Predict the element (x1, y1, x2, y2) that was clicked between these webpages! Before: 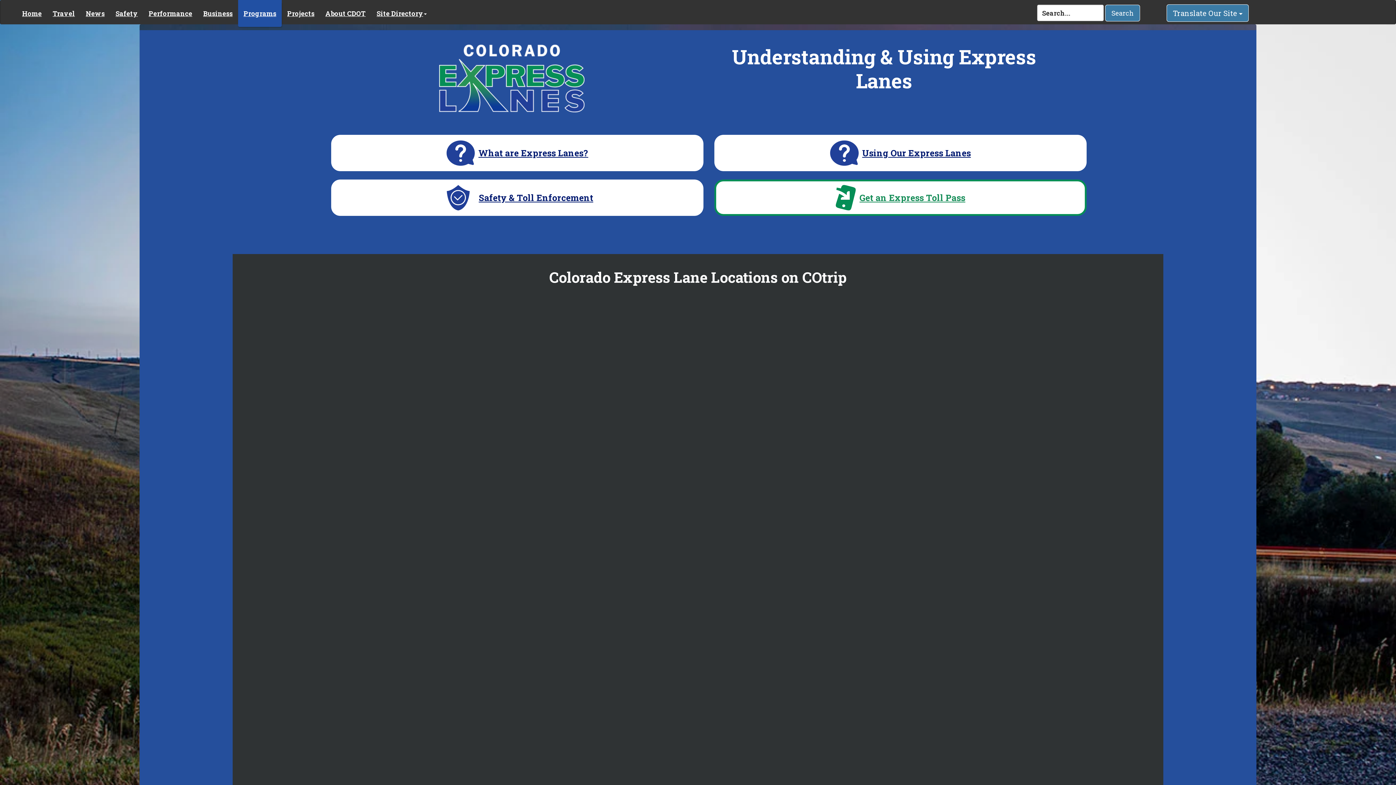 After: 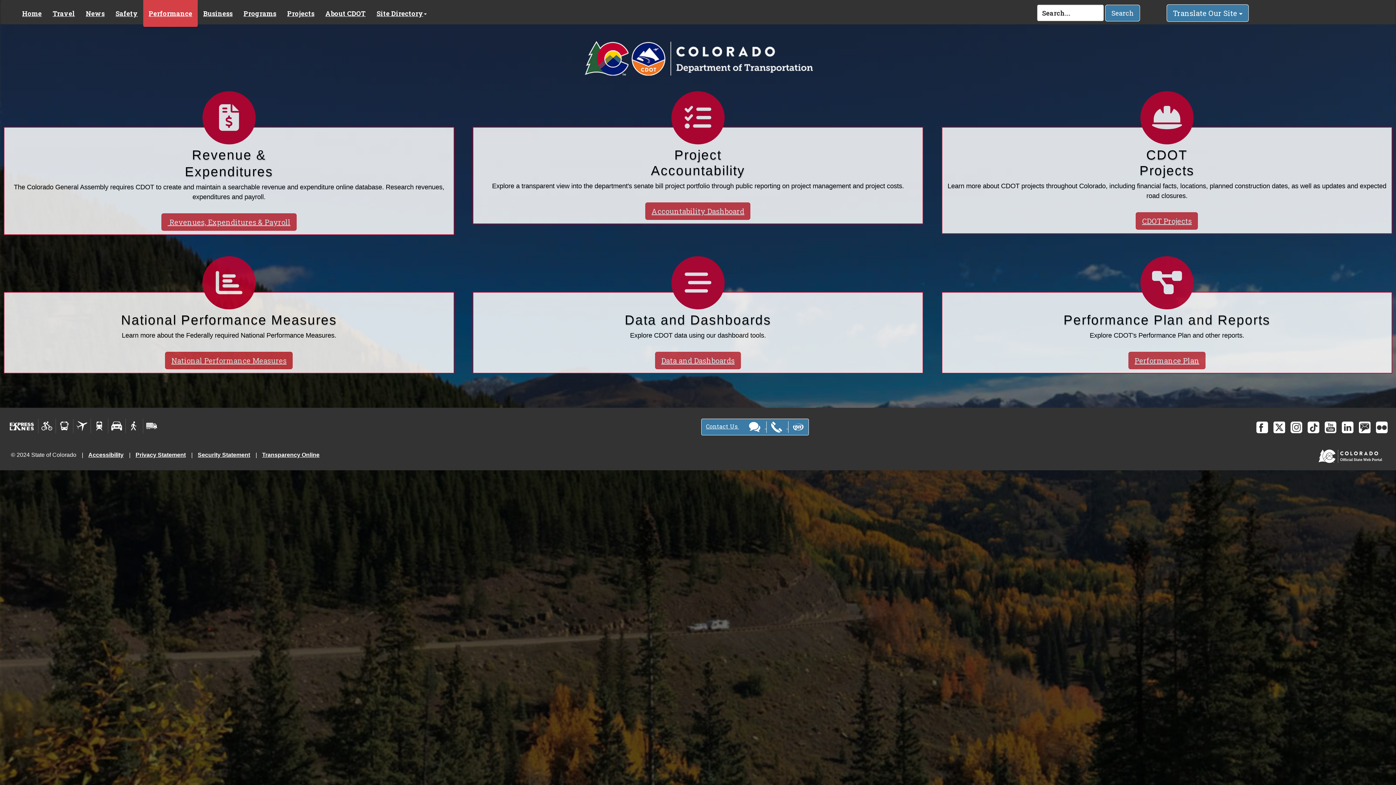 Action: bbox: (143, 0, 197, 24) label: Performance